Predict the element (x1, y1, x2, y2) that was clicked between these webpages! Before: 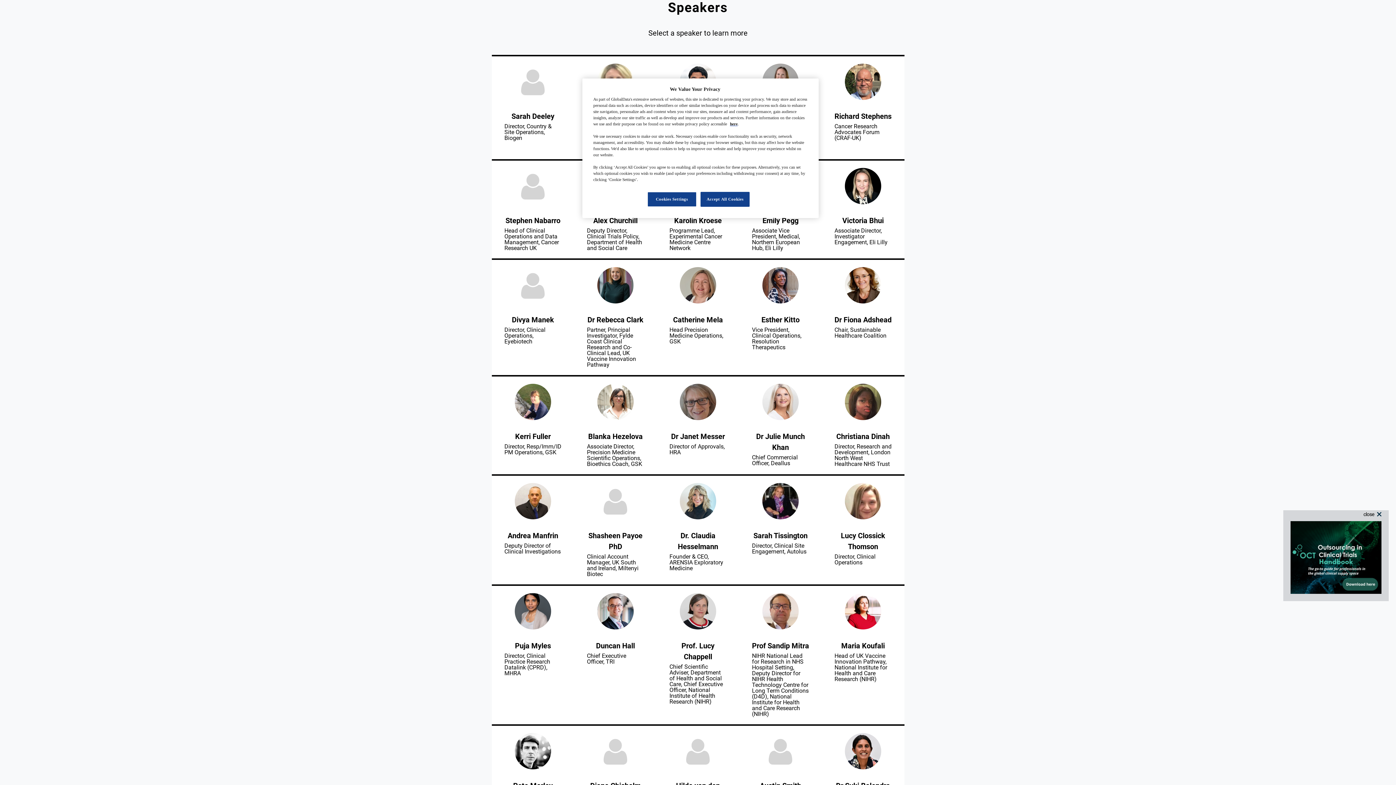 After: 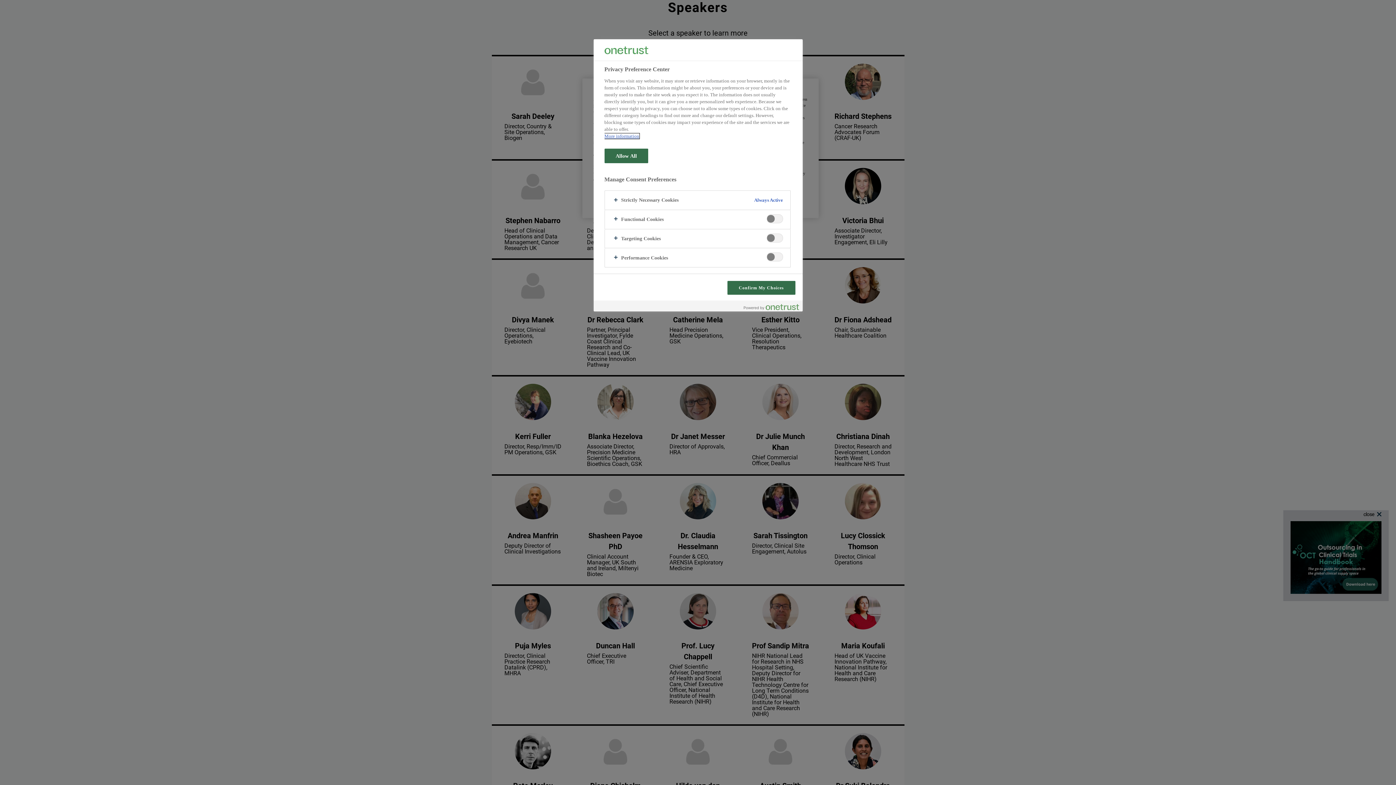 Action: bbox: (647, 192, 696, 206) label: Cookies Settings